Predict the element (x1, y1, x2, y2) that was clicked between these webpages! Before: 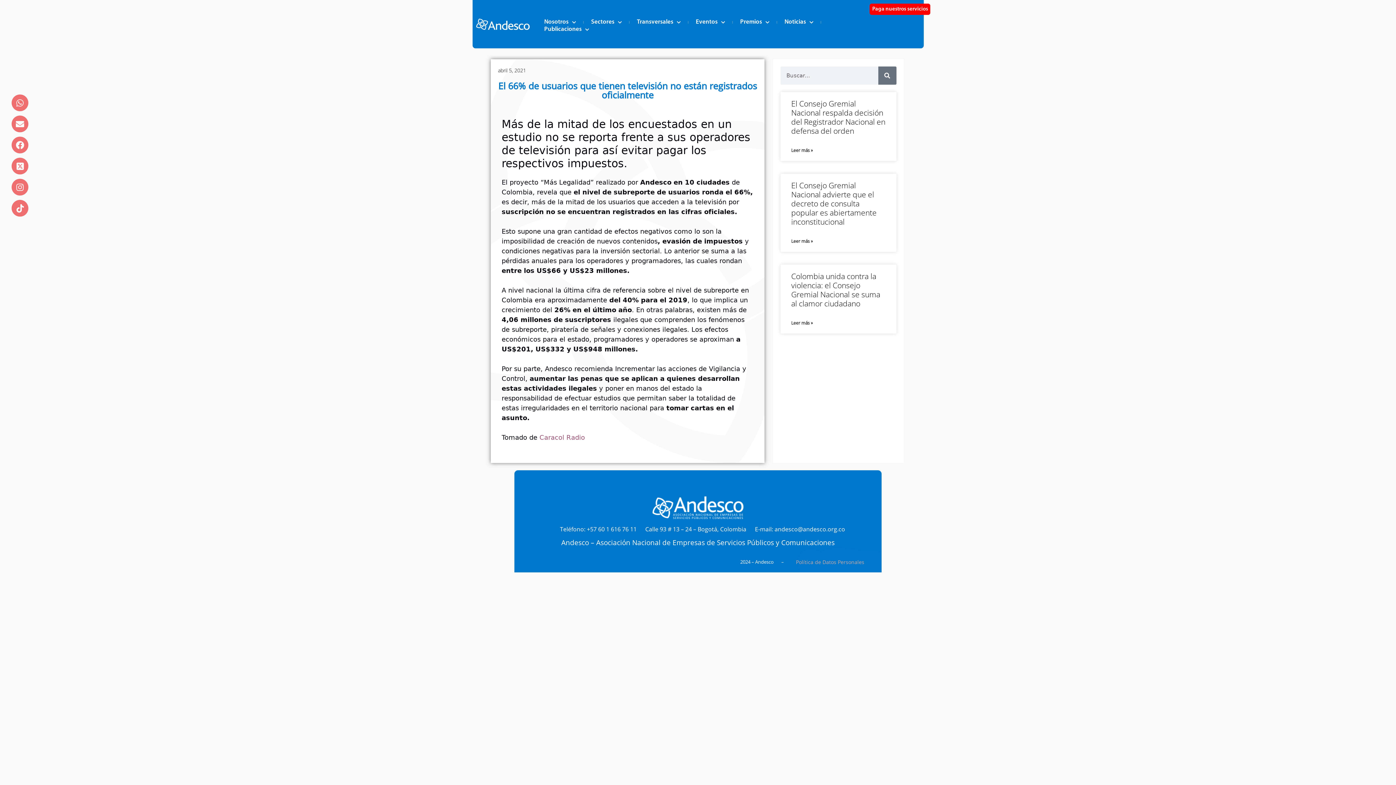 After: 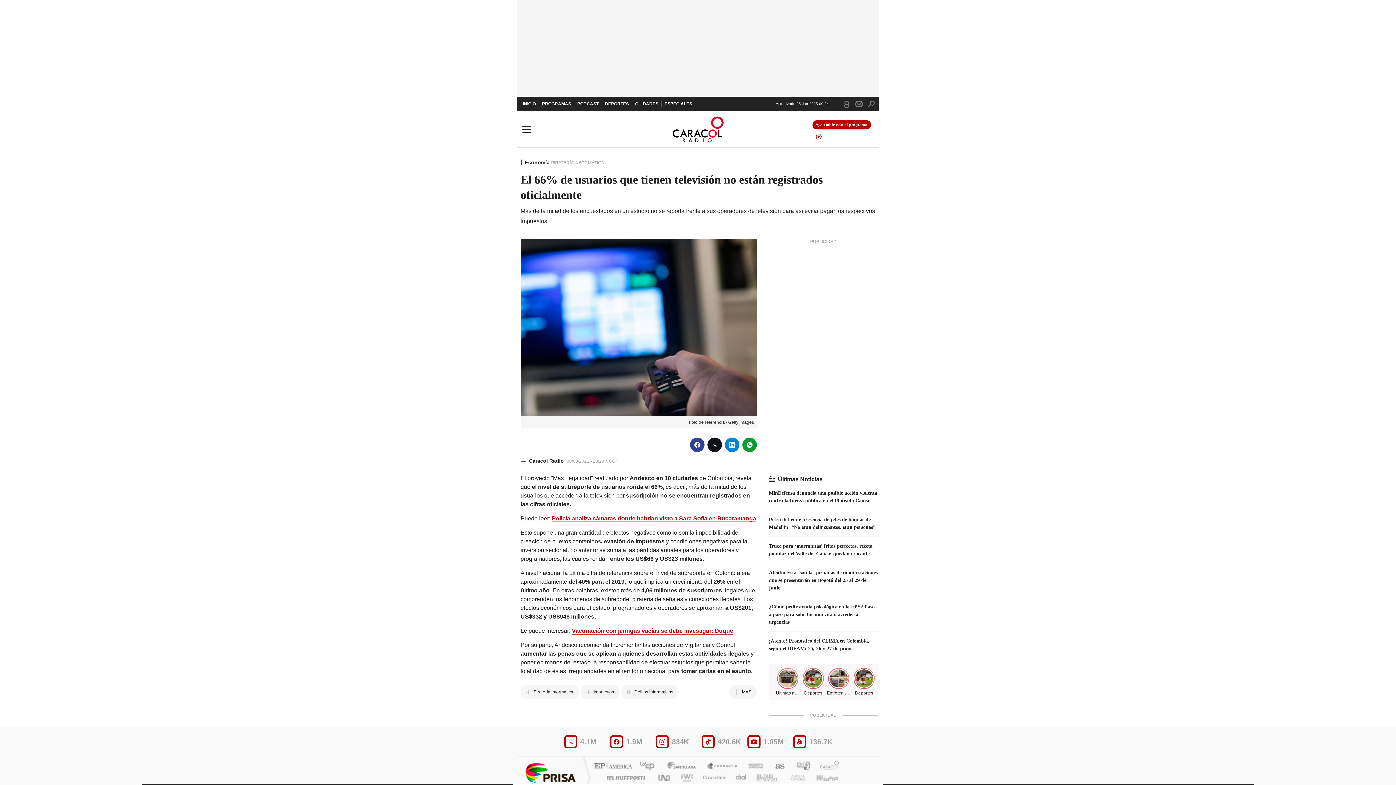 Action: label: Caracol Radio  bbox: (539, 433, 587, 441)